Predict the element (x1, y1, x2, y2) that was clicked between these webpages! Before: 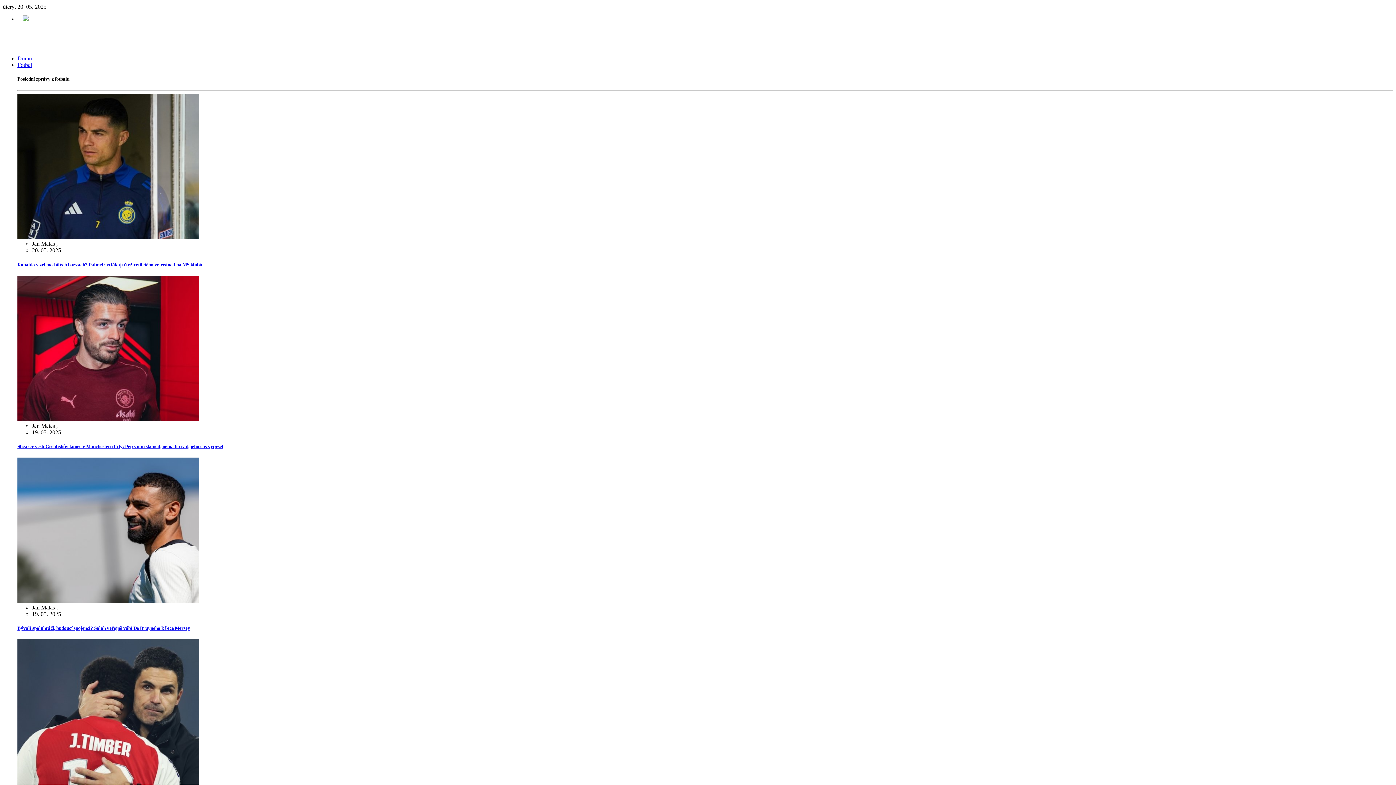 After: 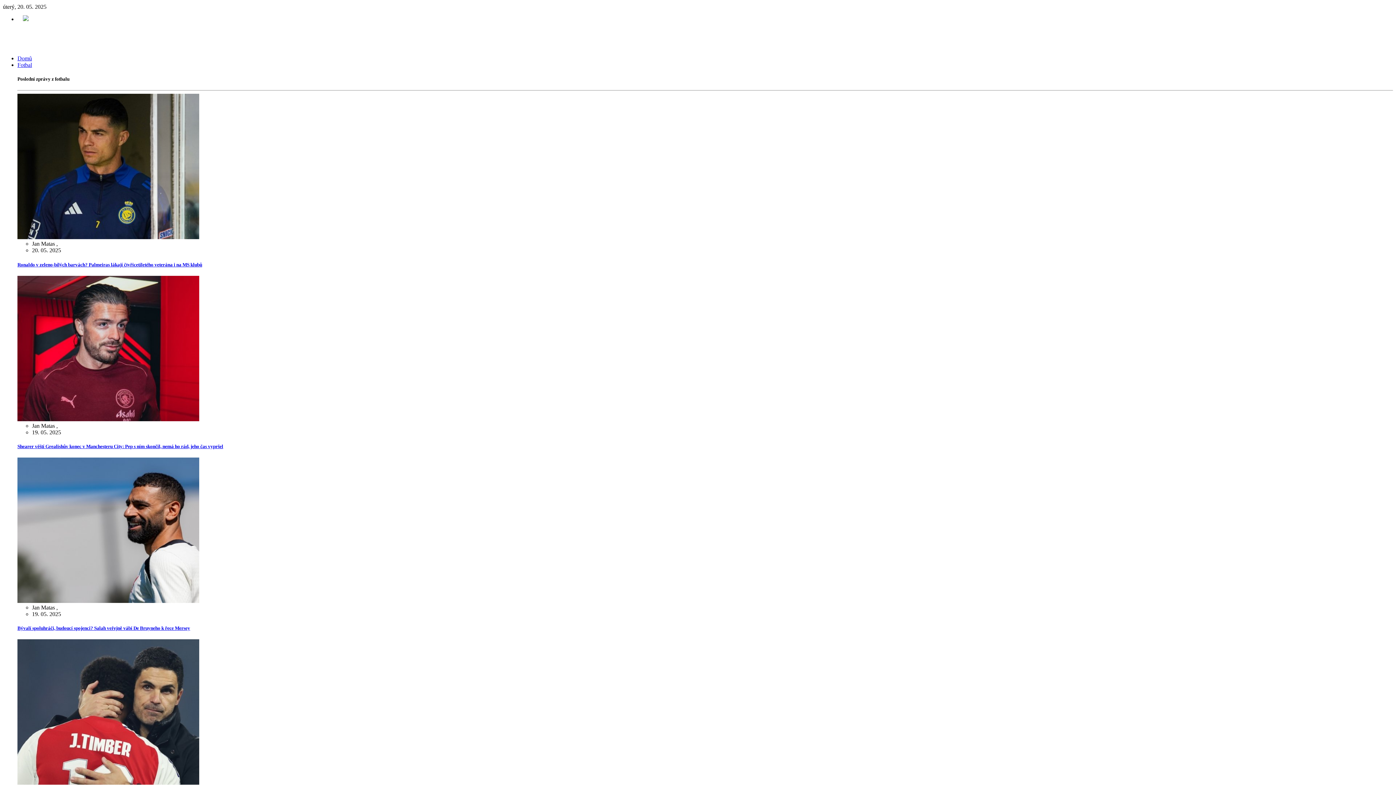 Action: bbox: (22, 16, 28, 22)